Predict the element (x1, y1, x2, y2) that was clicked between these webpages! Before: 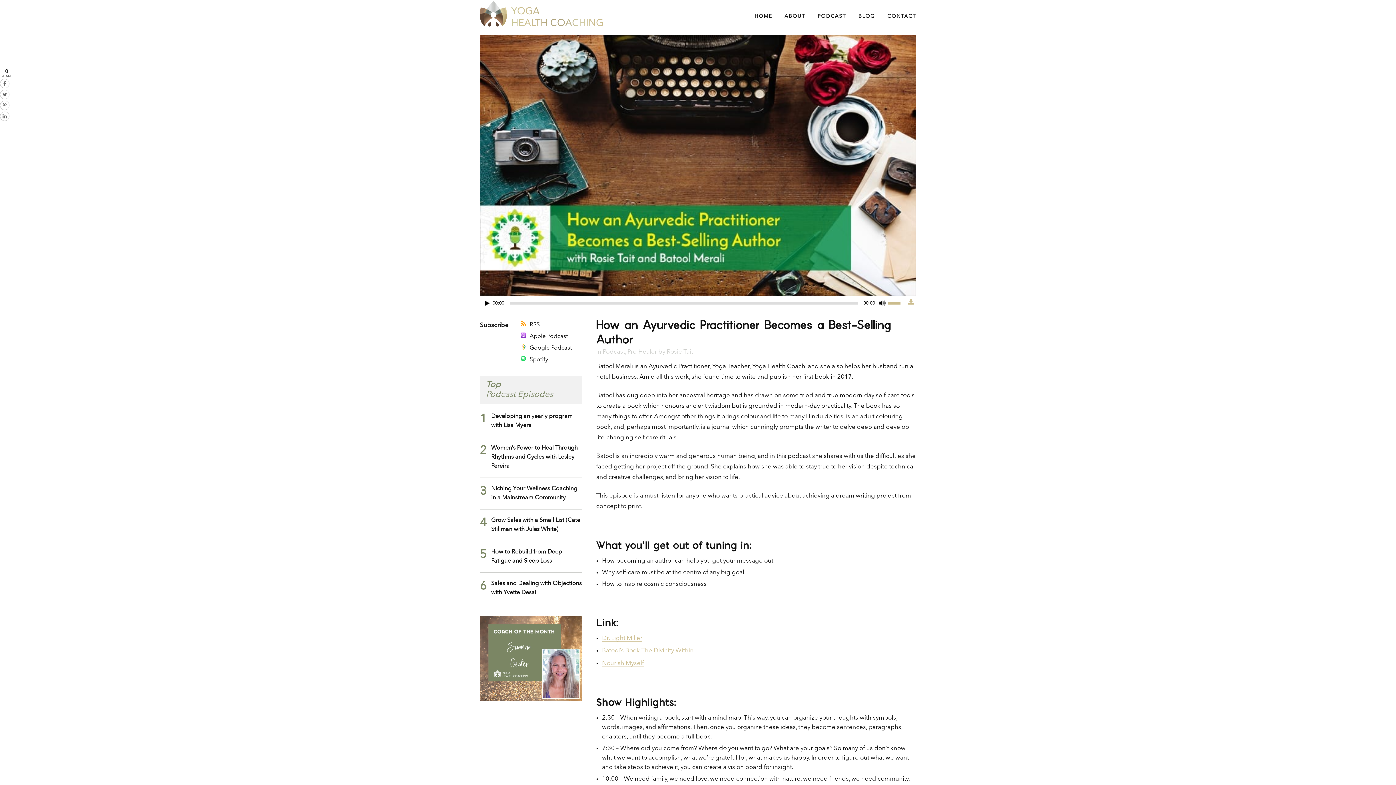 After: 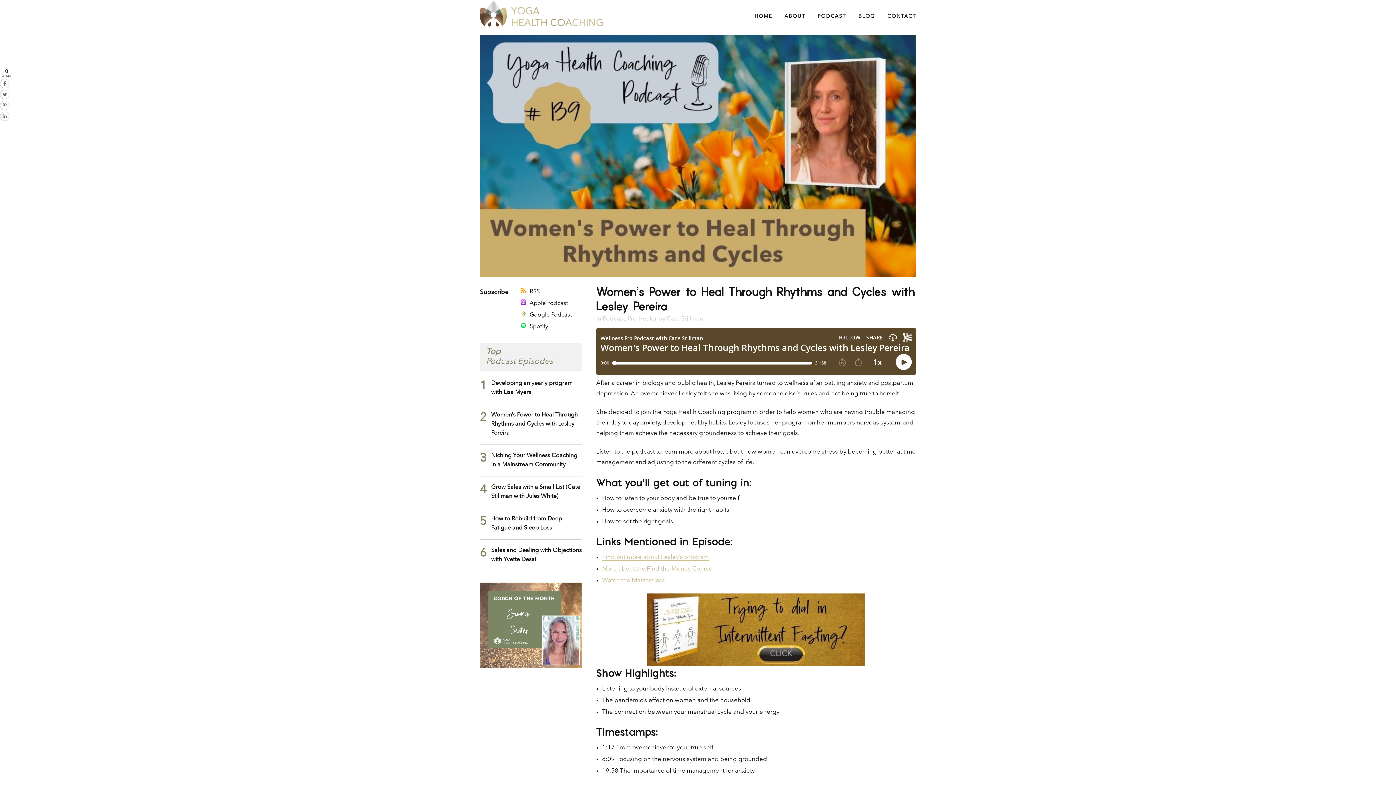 Action: label: Women’s Power to Heal Through Rhythms and Cycles with Lesley Pereira bbox: (491, 443, 581, 471)